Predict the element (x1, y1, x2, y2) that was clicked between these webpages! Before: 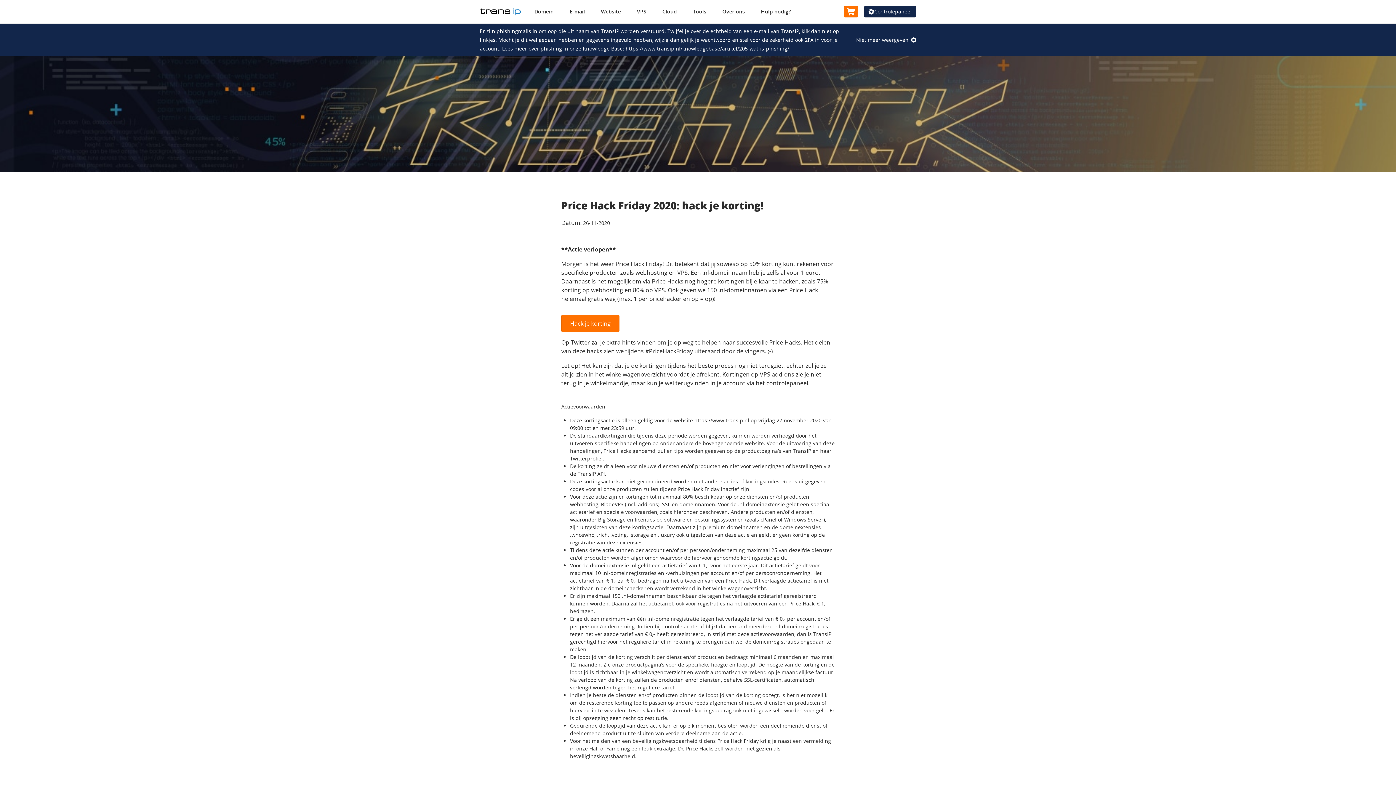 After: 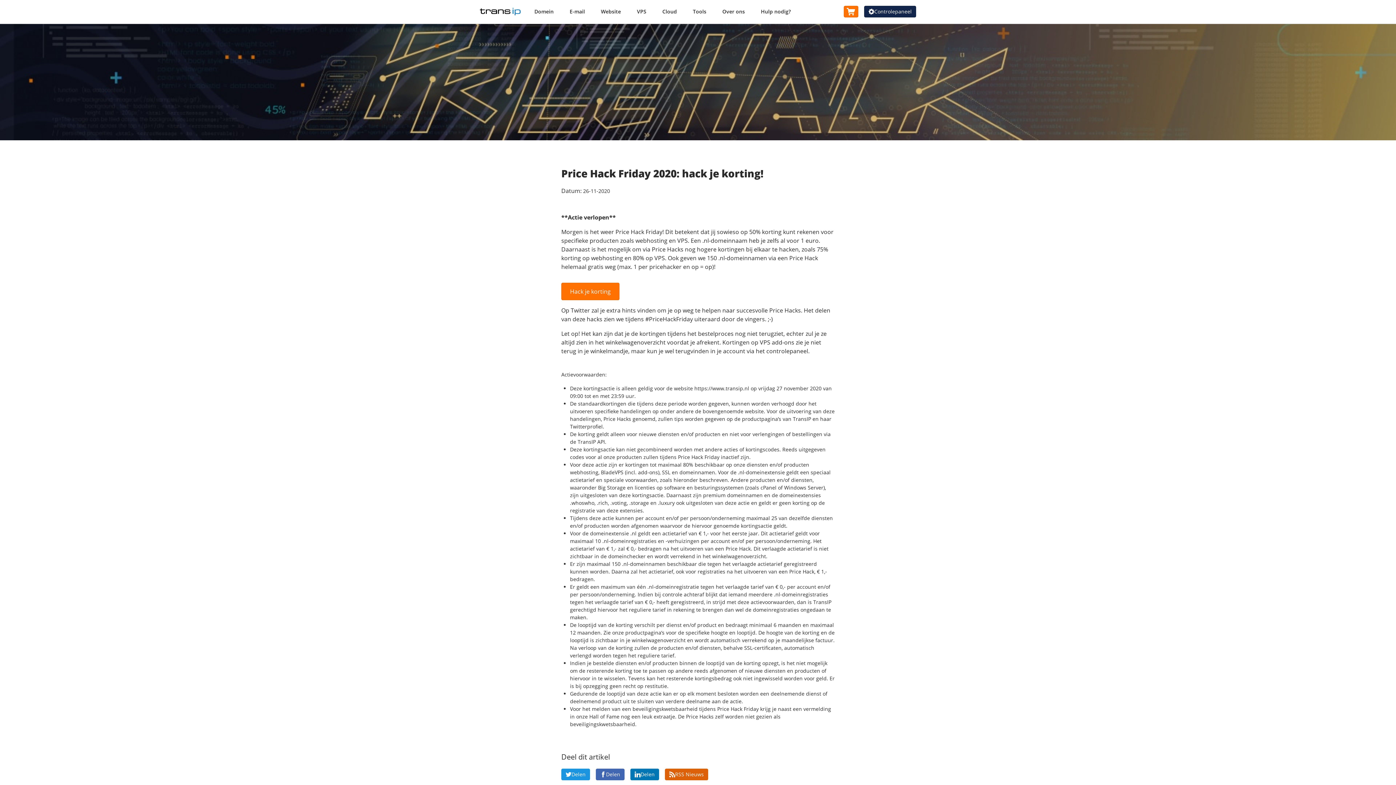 Action: bbox: (856, 37, 916, 42) label: Niet meer weergeven